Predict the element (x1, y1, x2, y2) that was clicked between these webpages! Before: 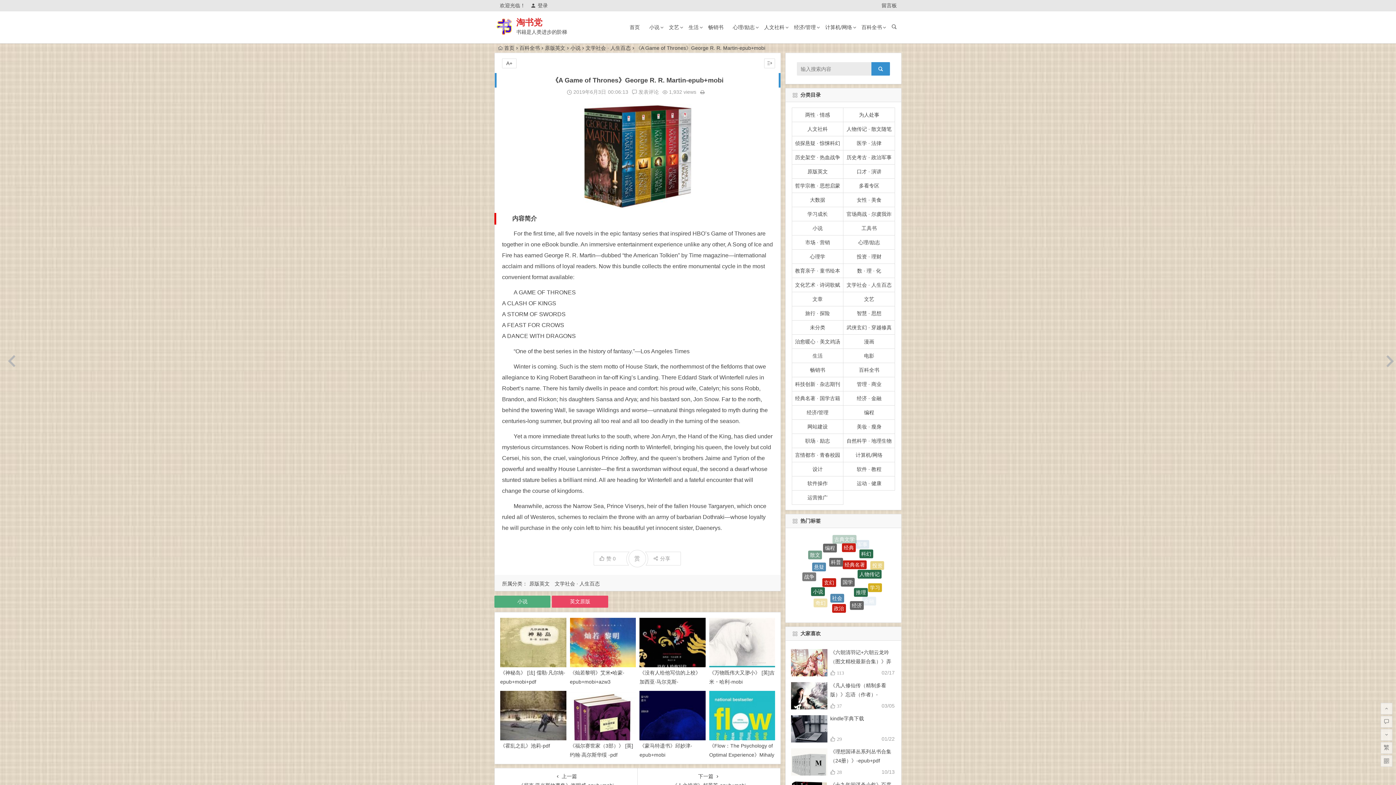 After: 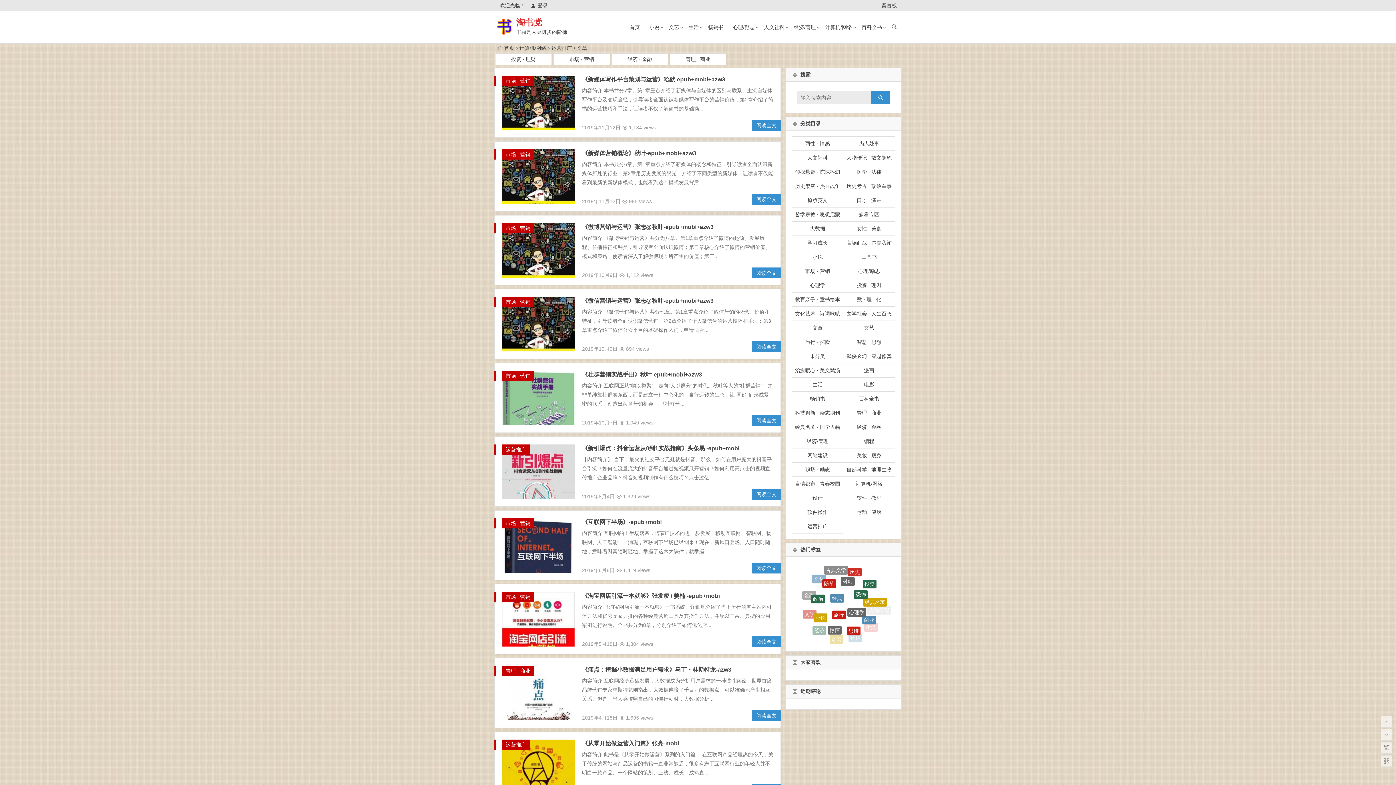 Action: label: 运营推广 bbox: (791, 490, 843, 505)